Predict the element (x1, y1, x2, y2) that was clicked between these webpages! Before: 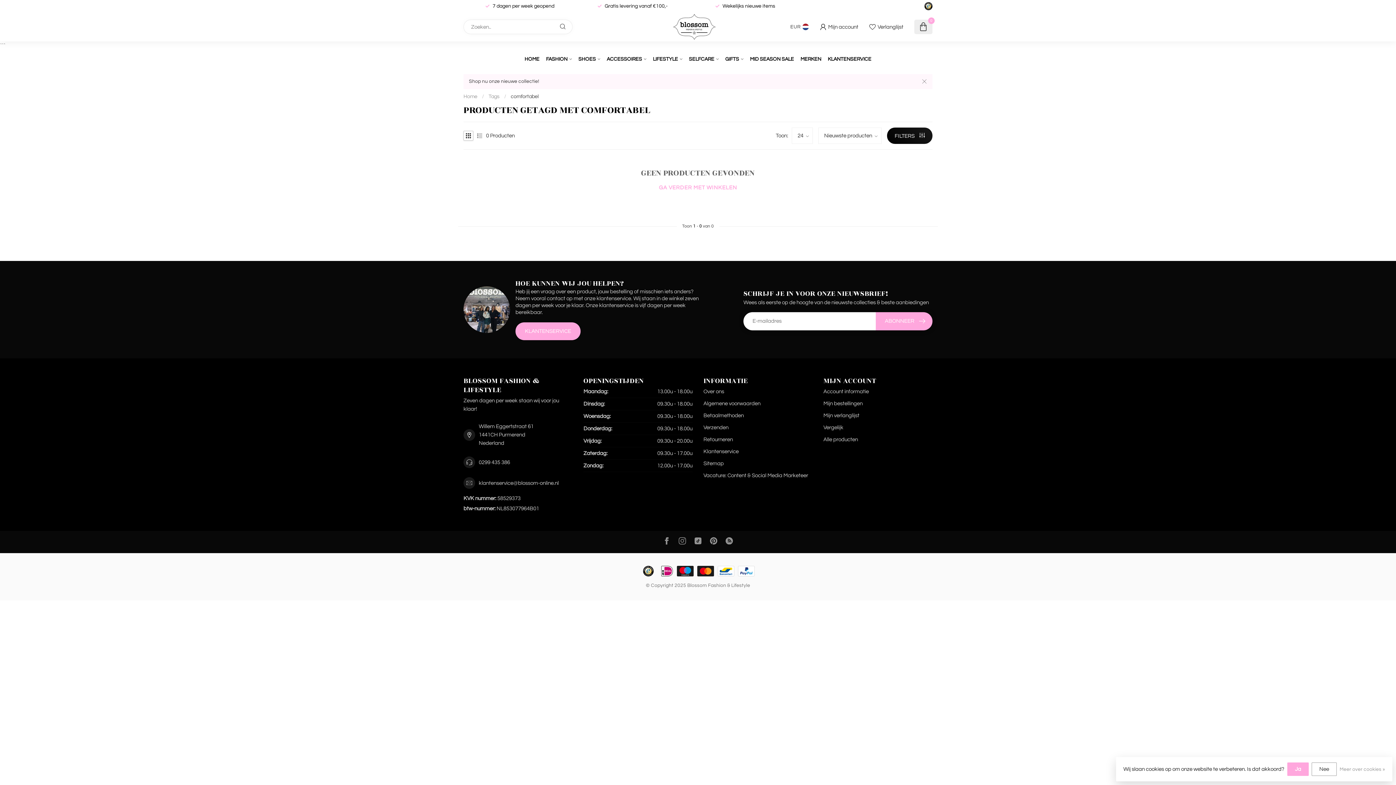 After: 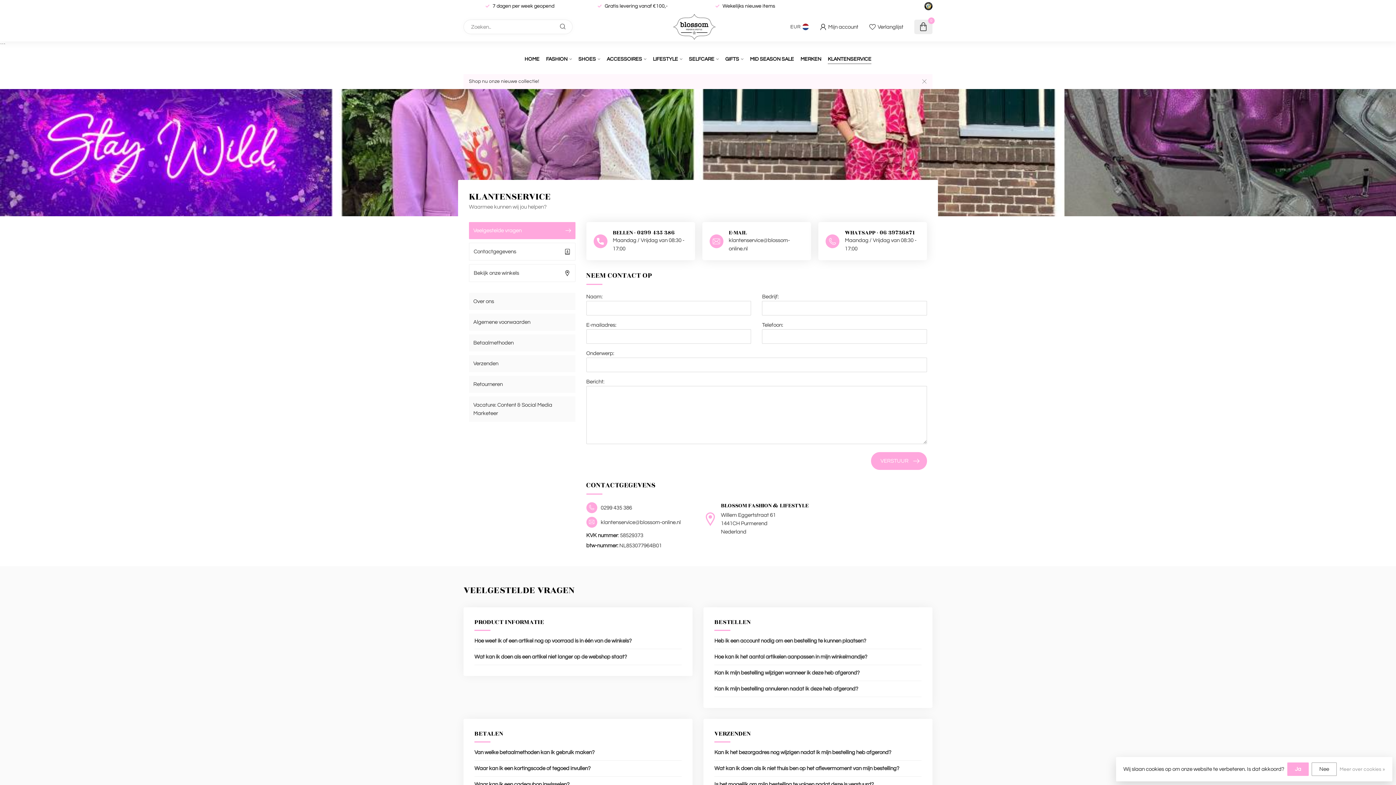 Action: label: KLANTENSERVICE bbox: (515, 322, 580, 340)